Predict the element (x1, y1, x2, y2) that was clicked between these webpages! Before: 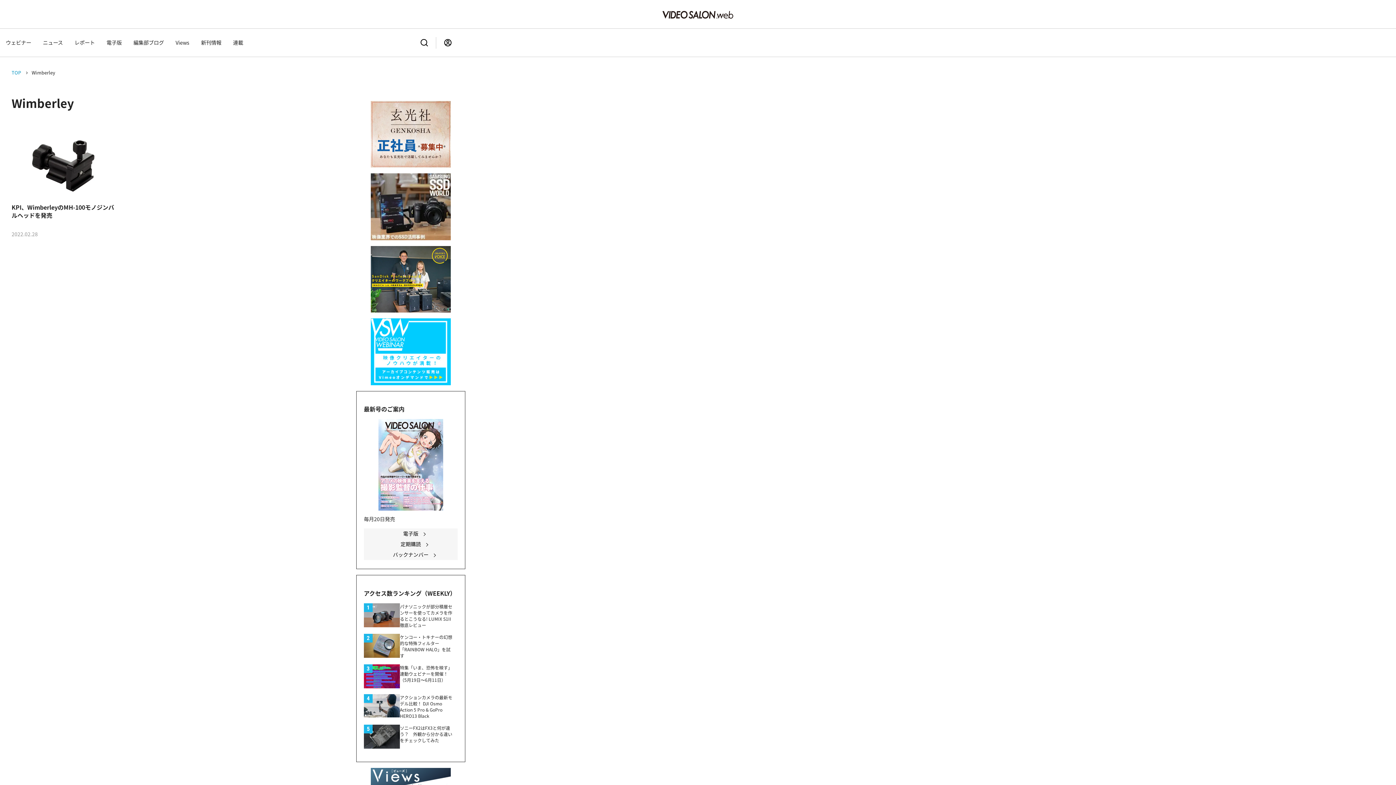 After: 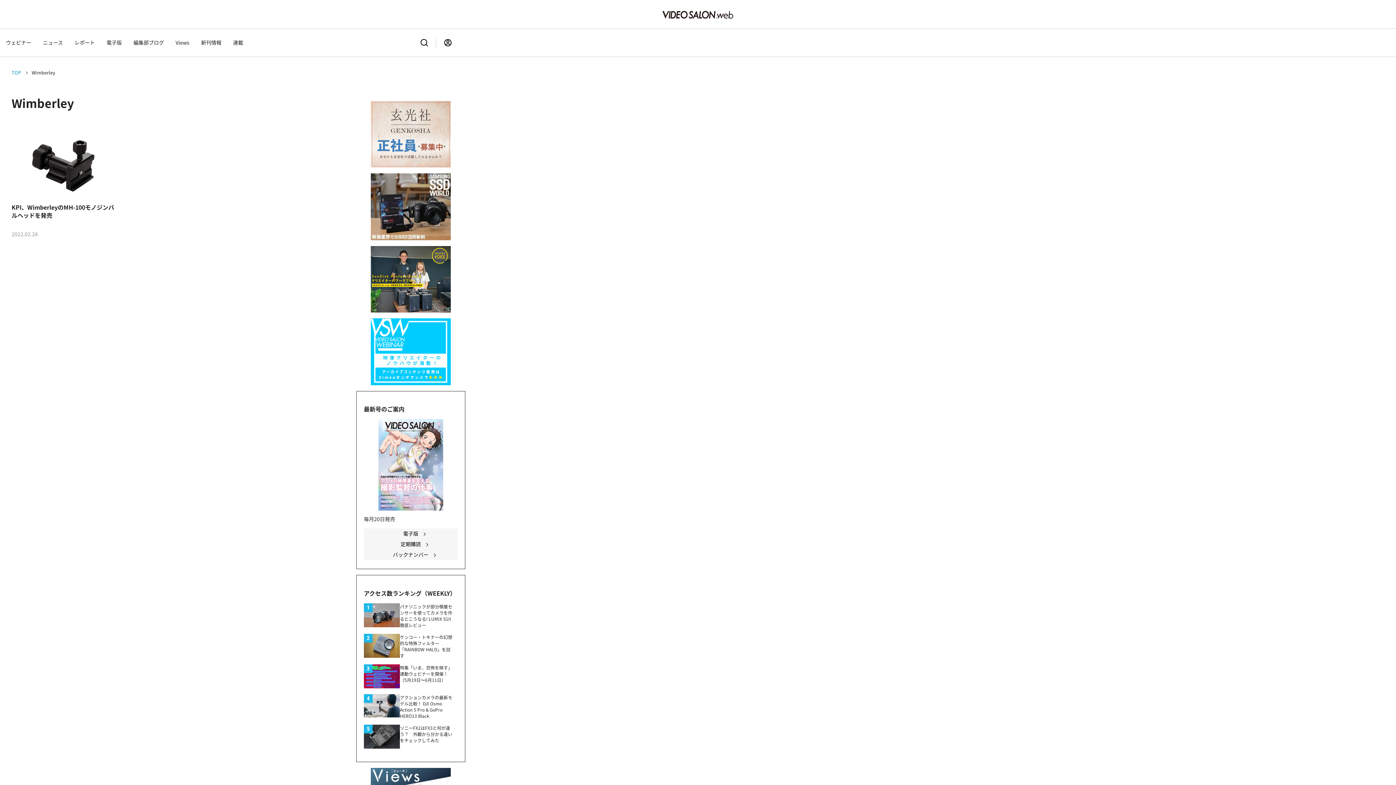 Action: bbox: (370, 160, 450, 167)